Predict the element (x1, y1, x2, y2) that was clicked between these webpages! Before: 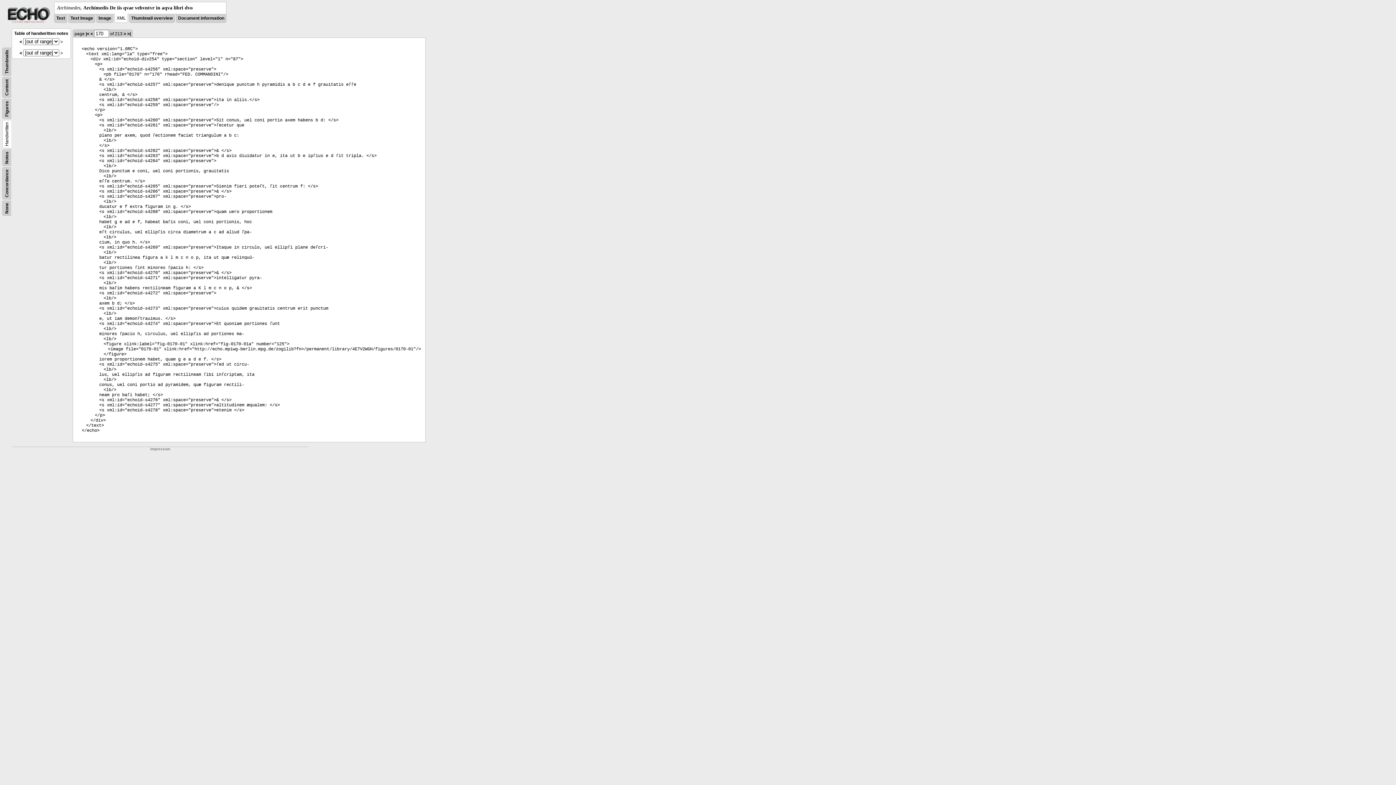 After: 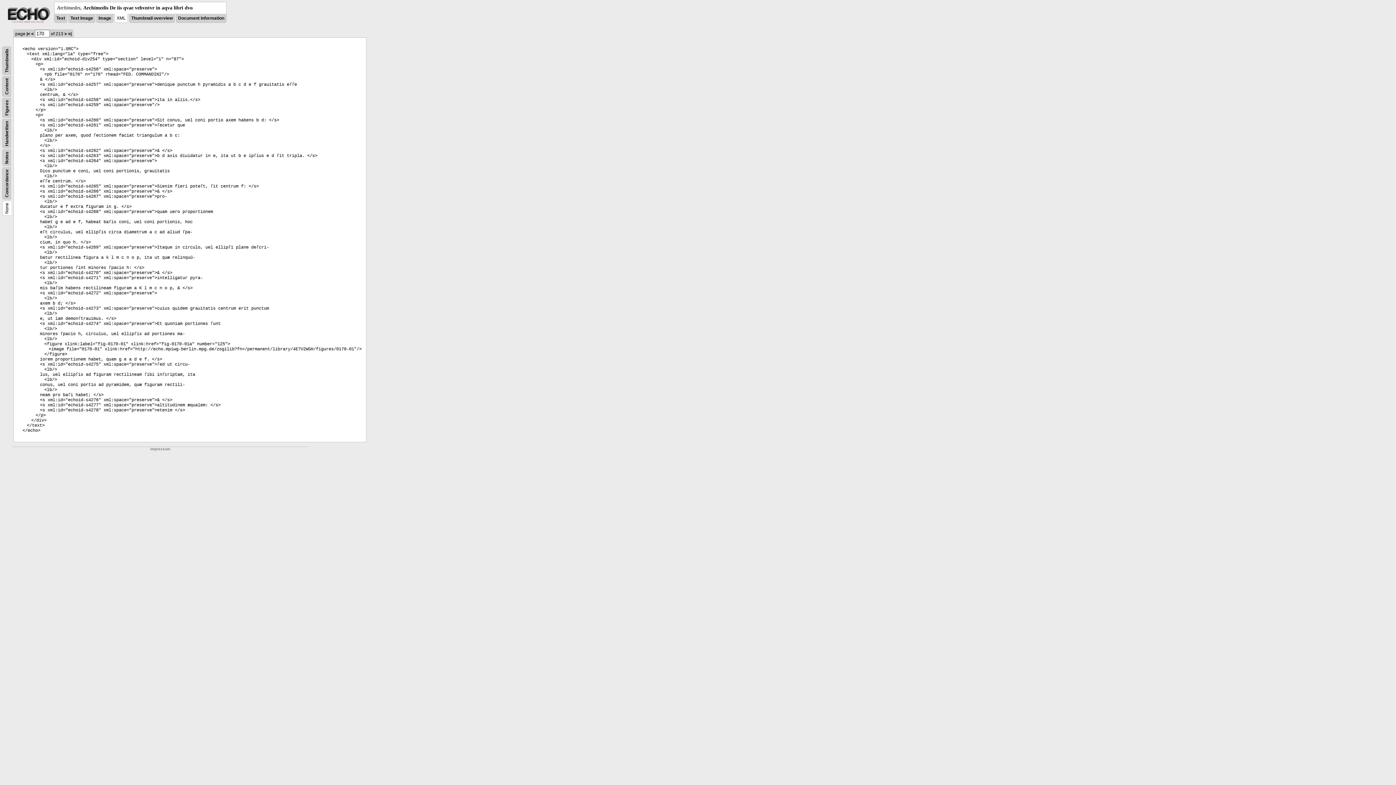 Action: label: None bbox: (4, 202, 9, 213)